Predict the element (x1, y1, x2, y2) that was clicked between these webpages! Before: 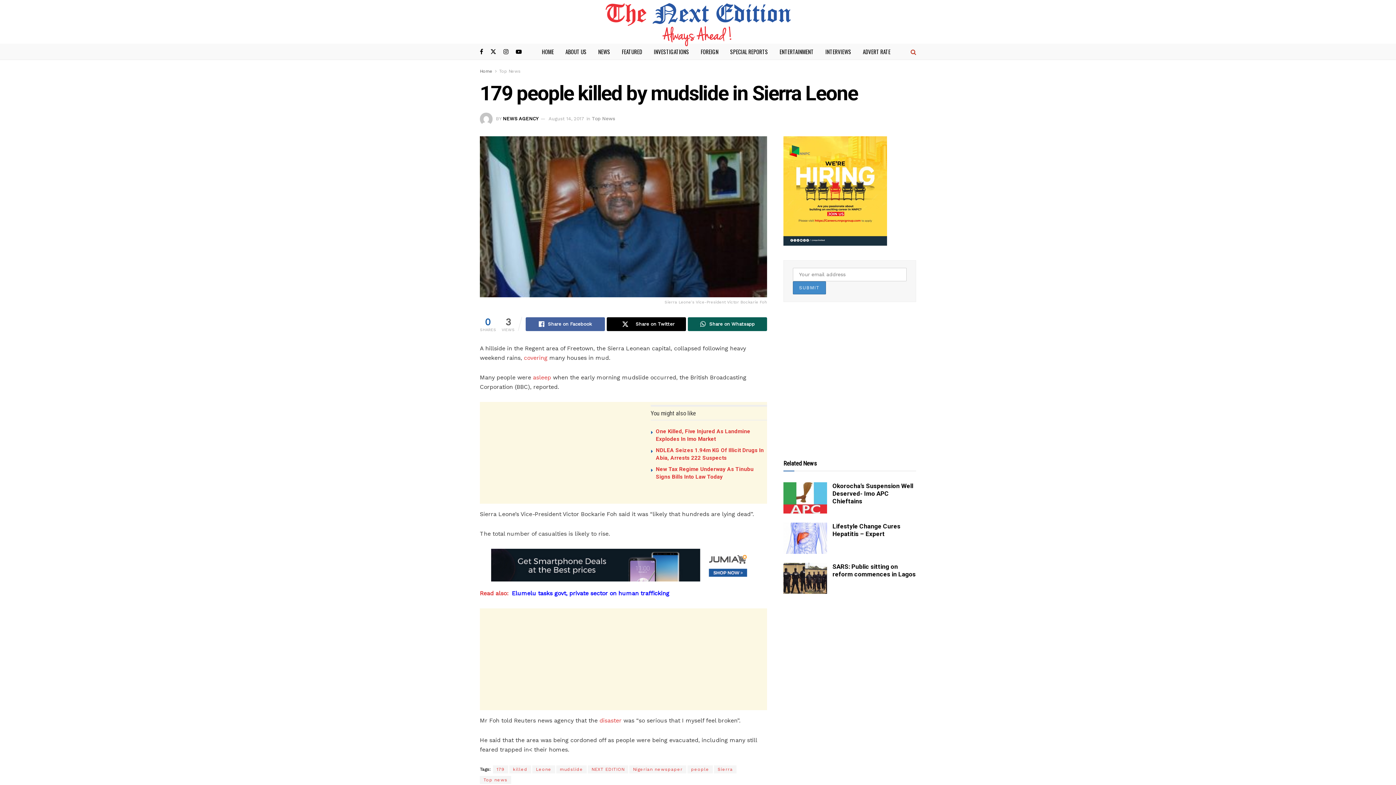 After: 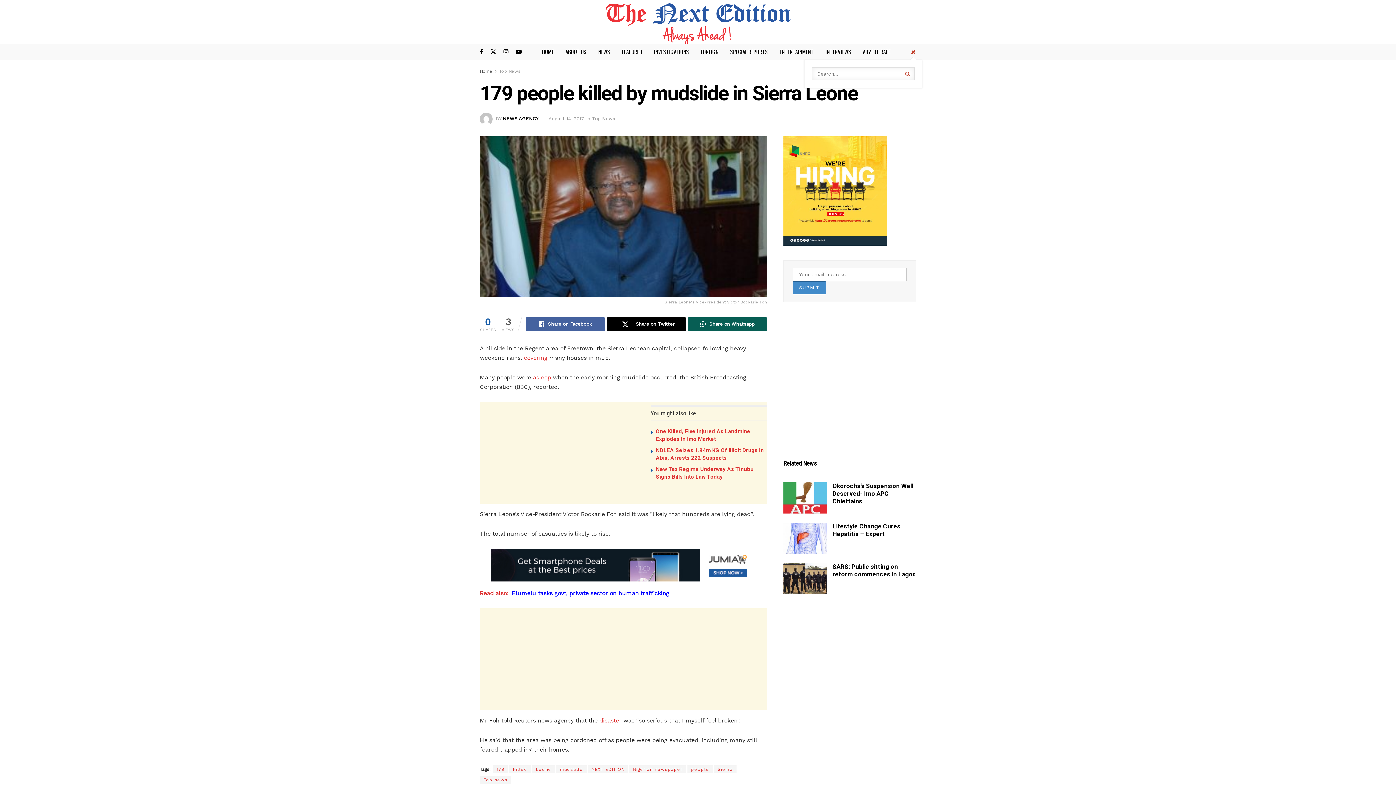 Action: bbox: (910, 43, 916, 59) label: Search Button